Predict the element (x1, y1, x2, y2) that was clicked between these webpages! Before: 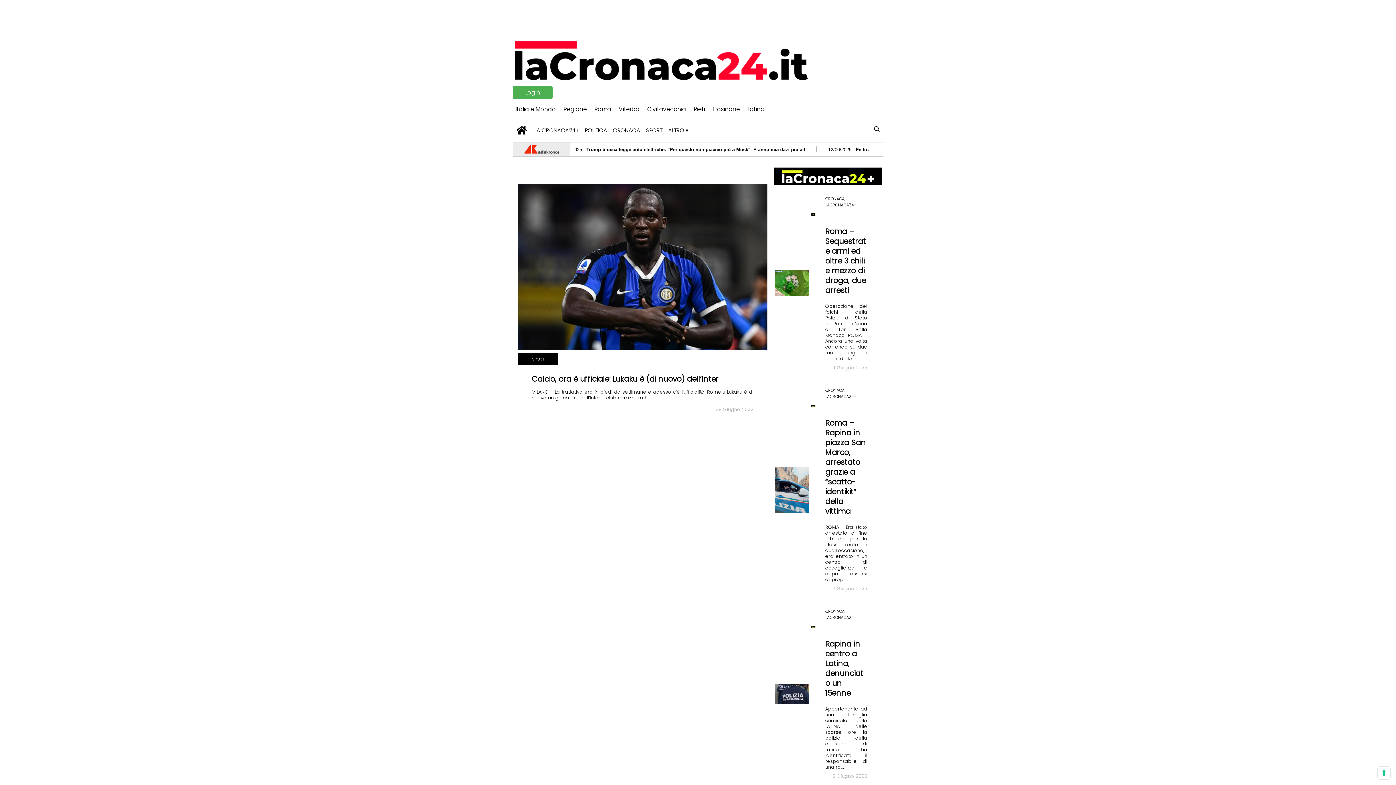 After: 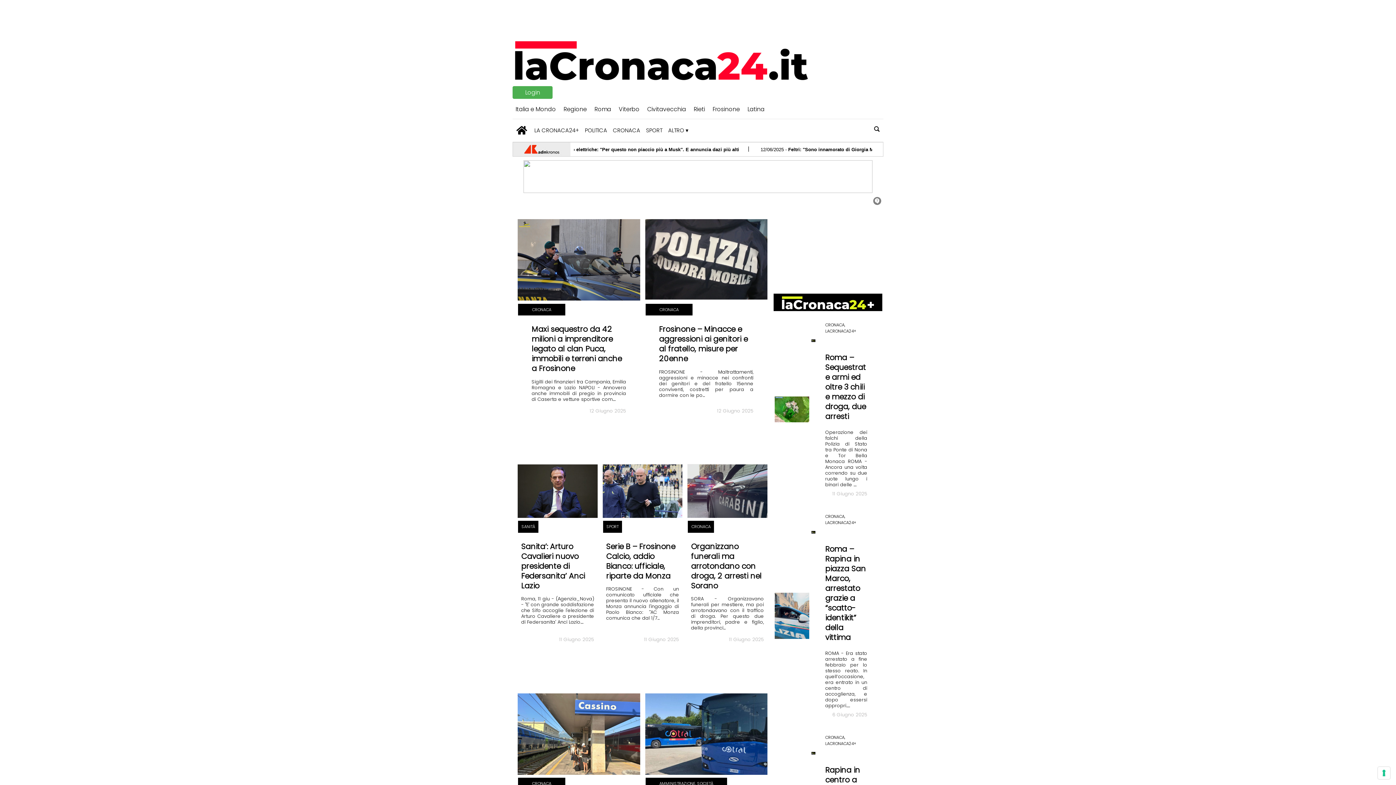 Action: label: Frosinone bbox: (709, 102, 743, 115)